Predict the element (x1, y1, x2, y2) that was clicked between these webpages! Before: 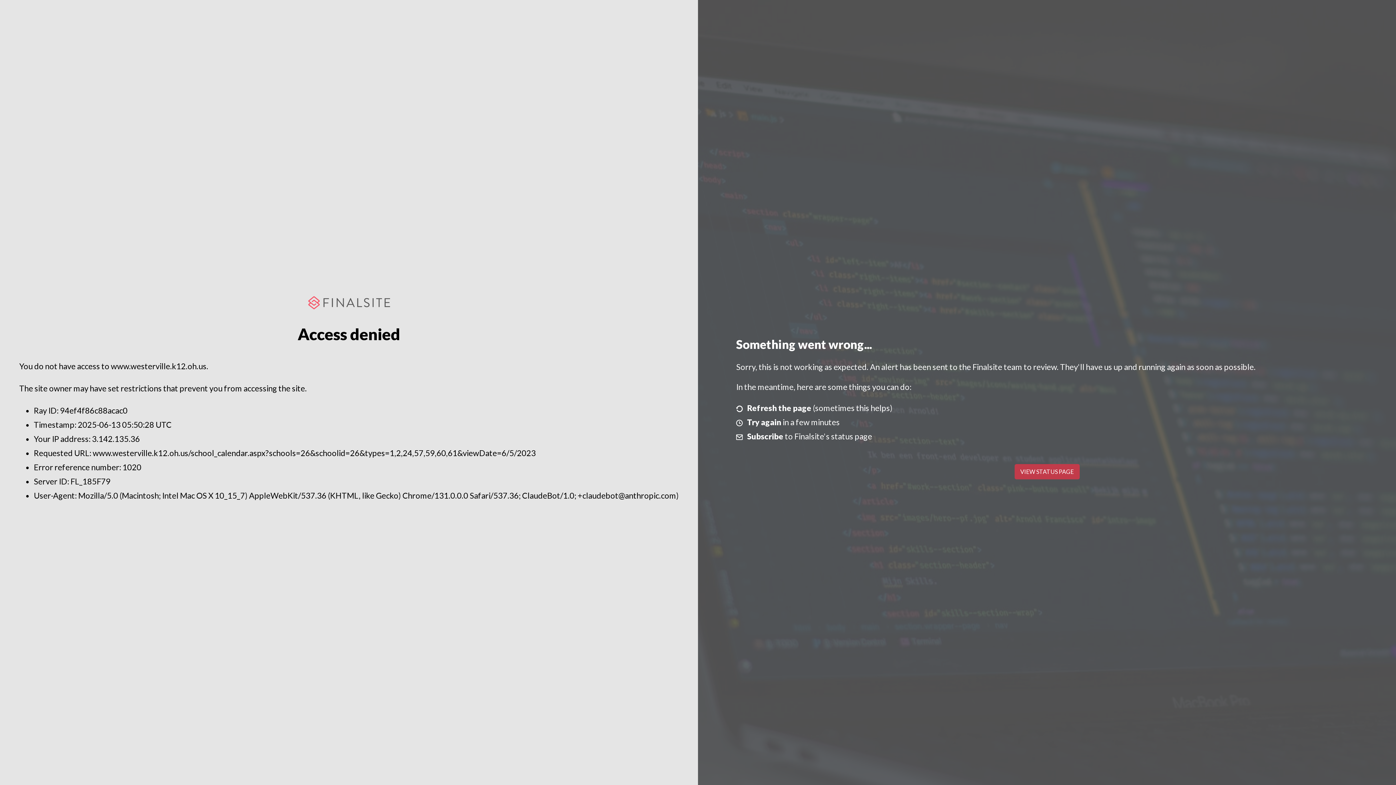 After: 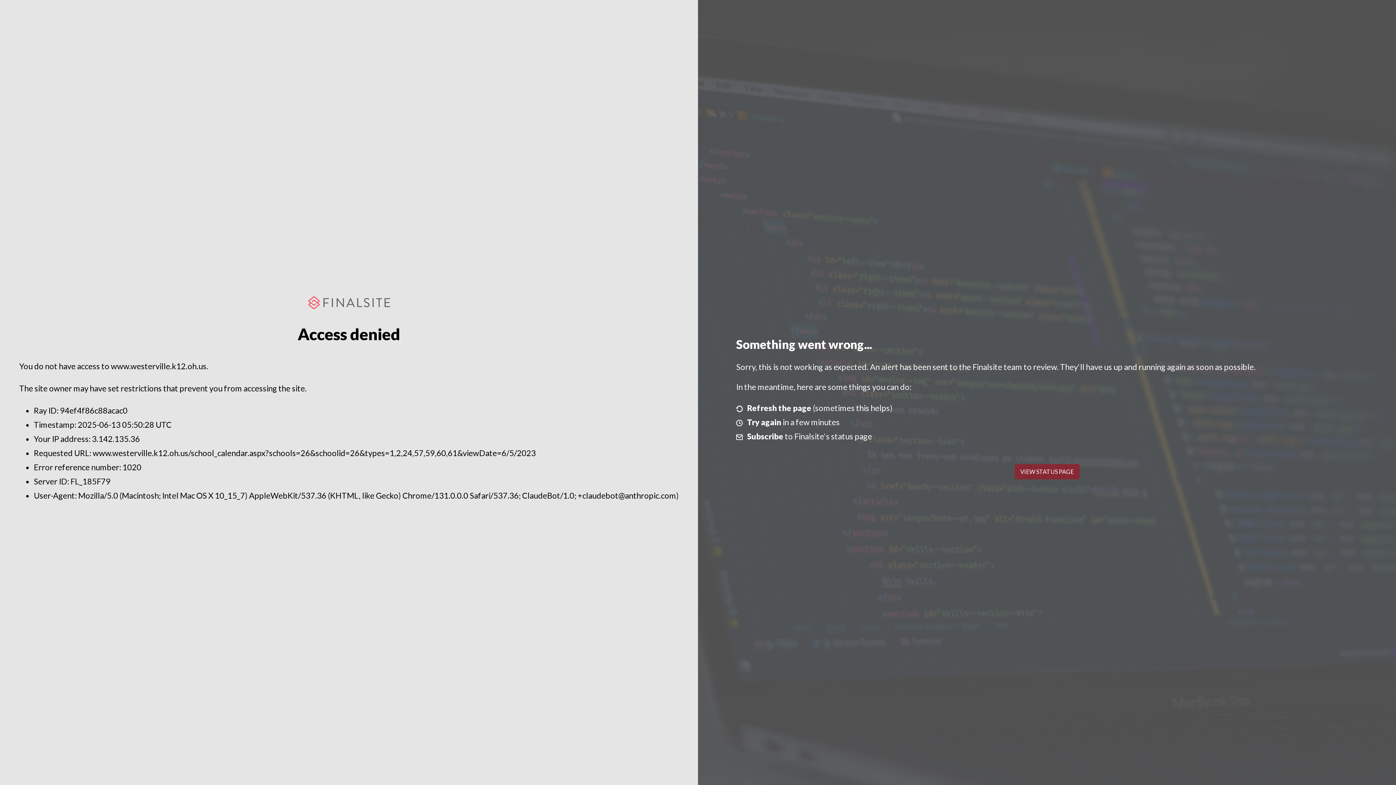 Action: label: VIEW STATUS PAGE bbox: (1014, 464, 1079, 479)